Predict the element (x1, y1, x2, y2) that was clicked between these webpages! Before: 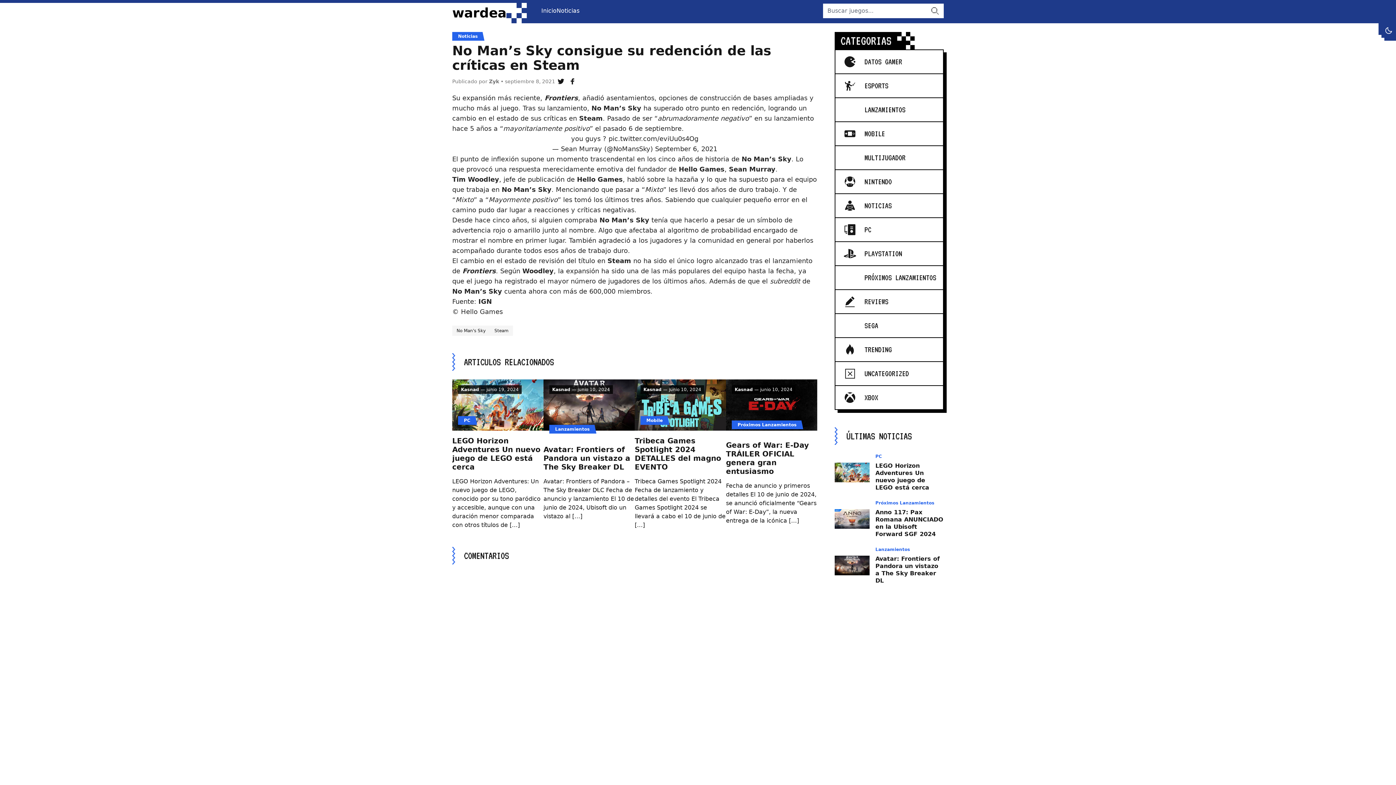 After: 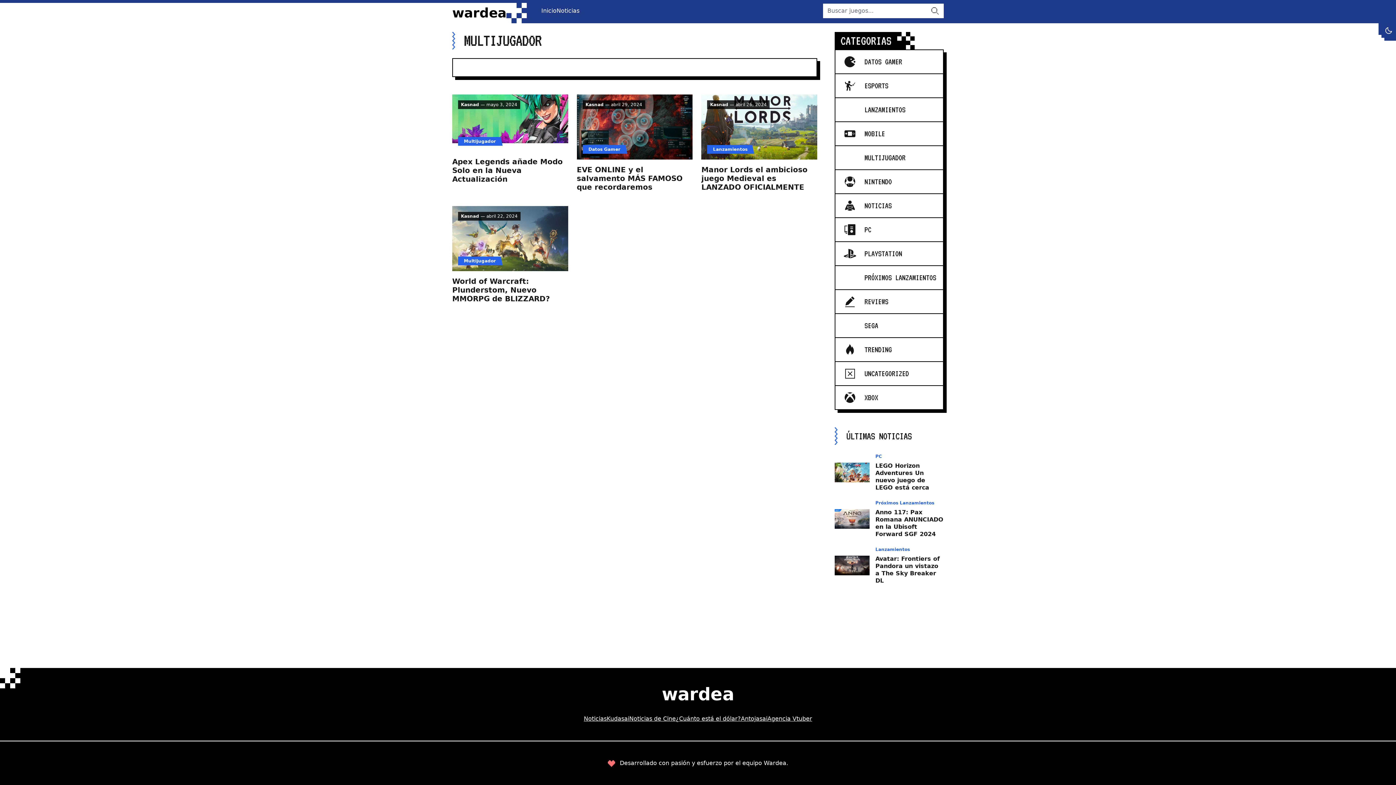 Action: label: MULTIJUGADOR bbox: (835, 146, 943, 169)